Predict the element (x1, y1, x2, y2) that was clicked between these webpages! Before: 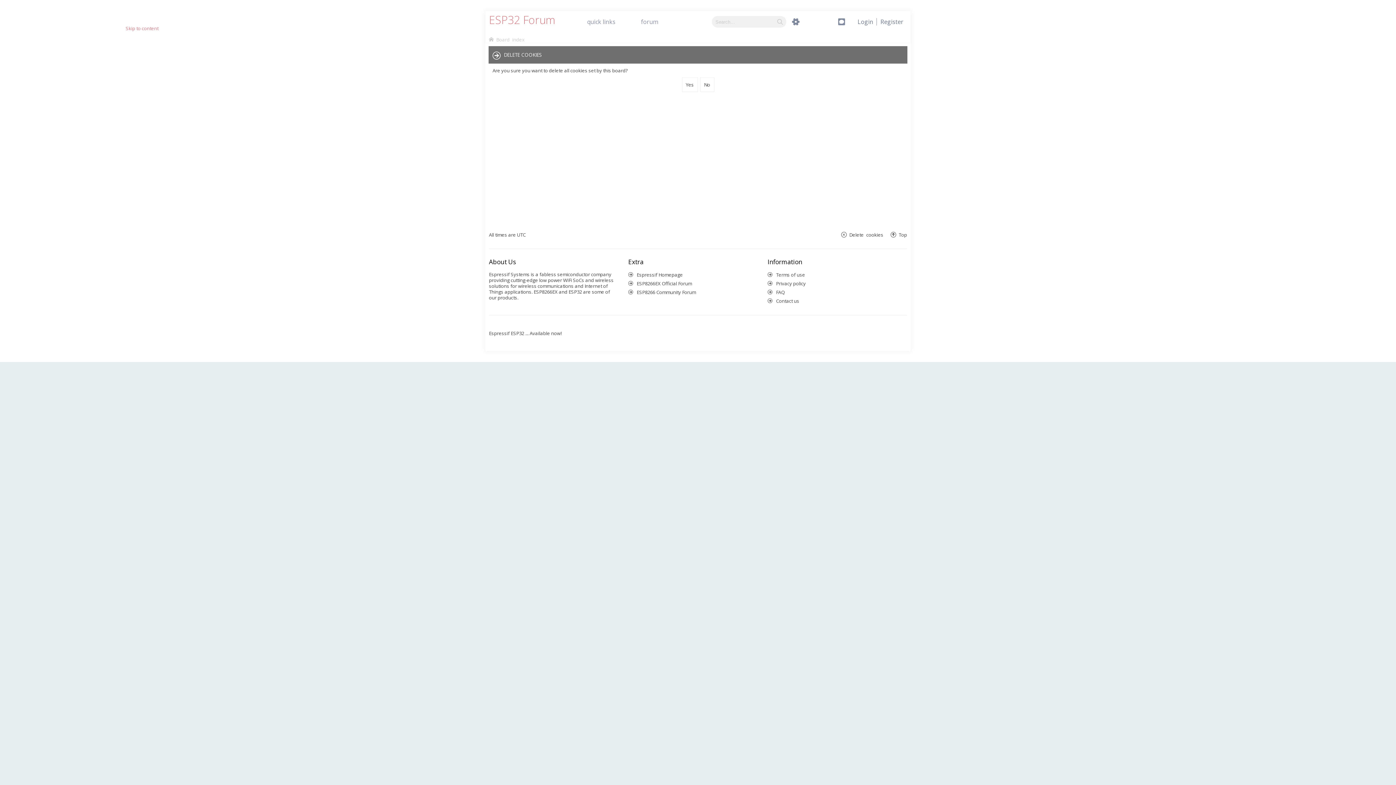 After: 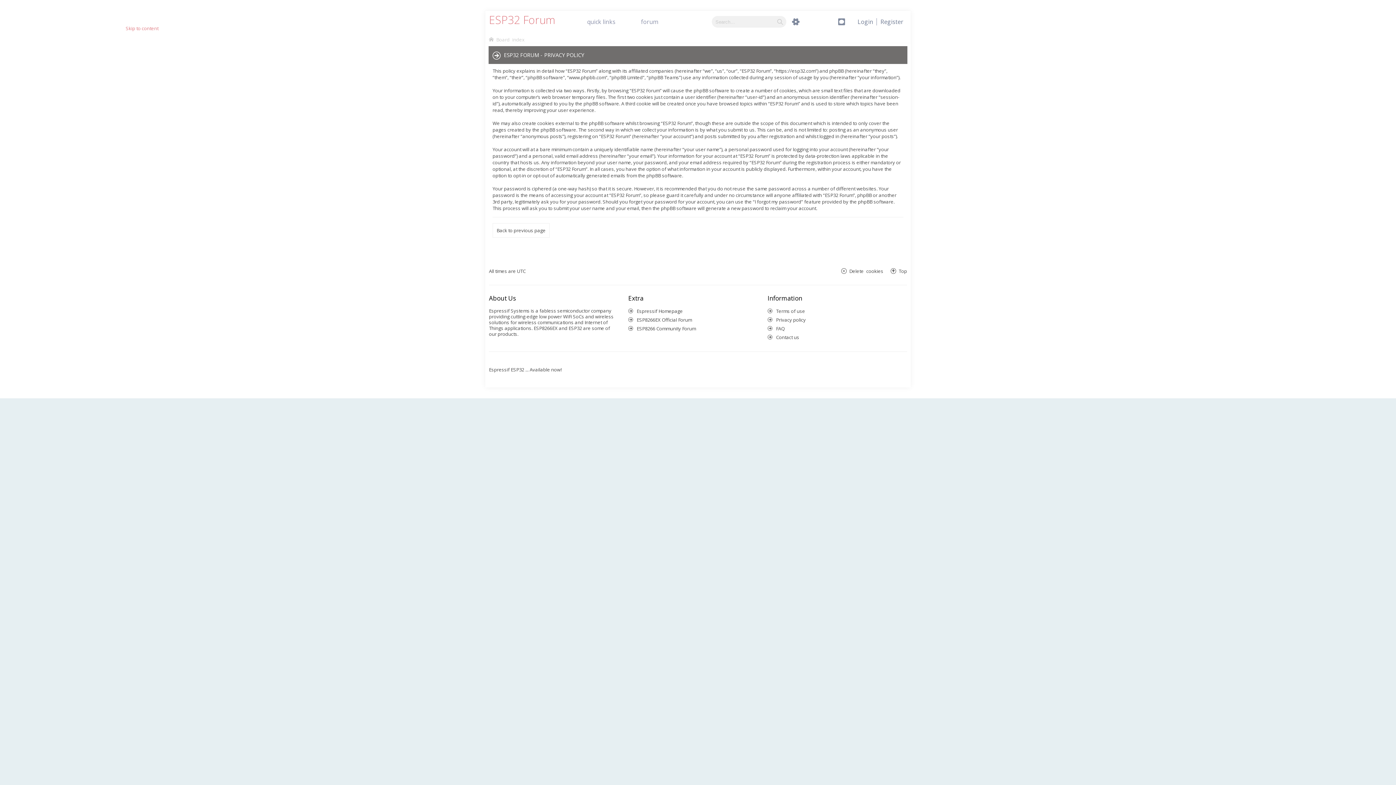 Action: bbox: (21, 402, 54, 408) label: Privacy policy